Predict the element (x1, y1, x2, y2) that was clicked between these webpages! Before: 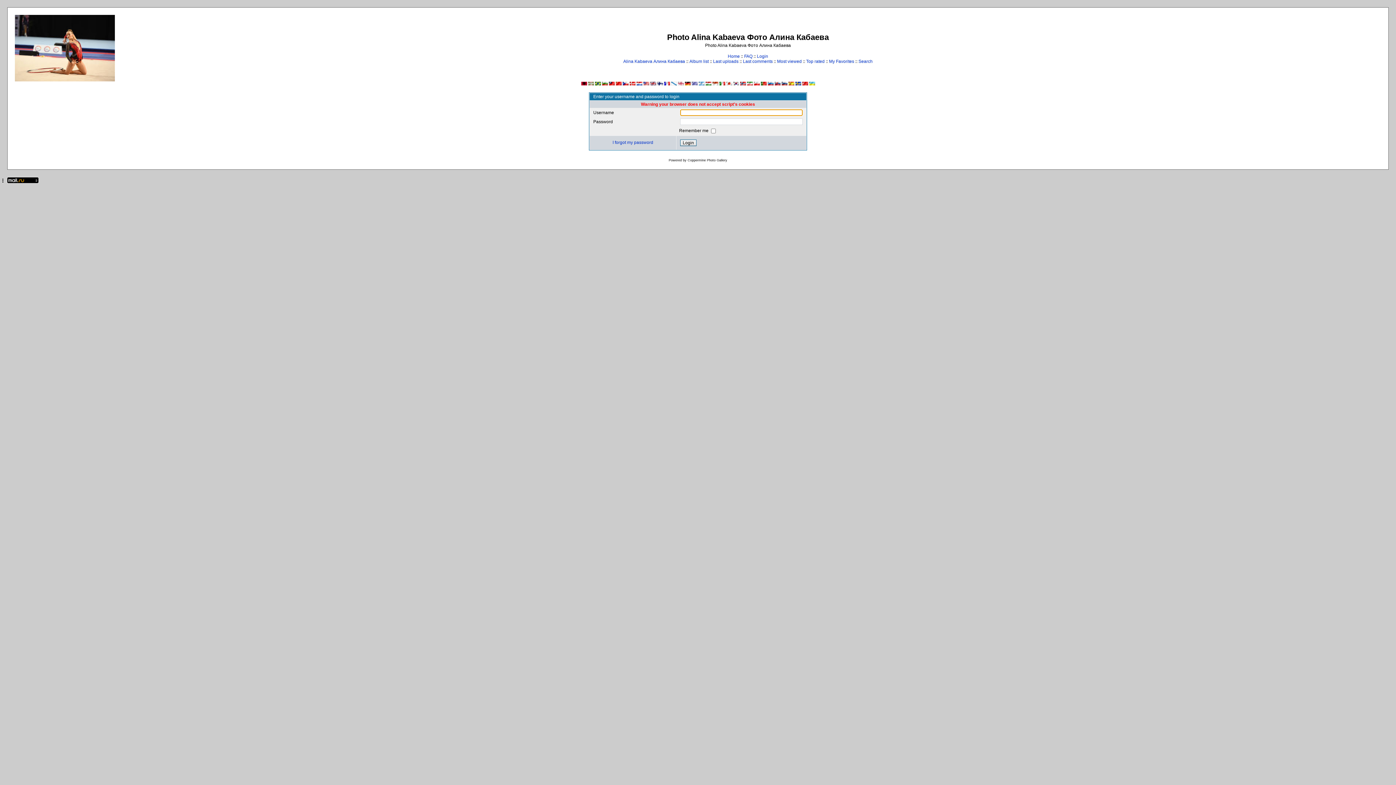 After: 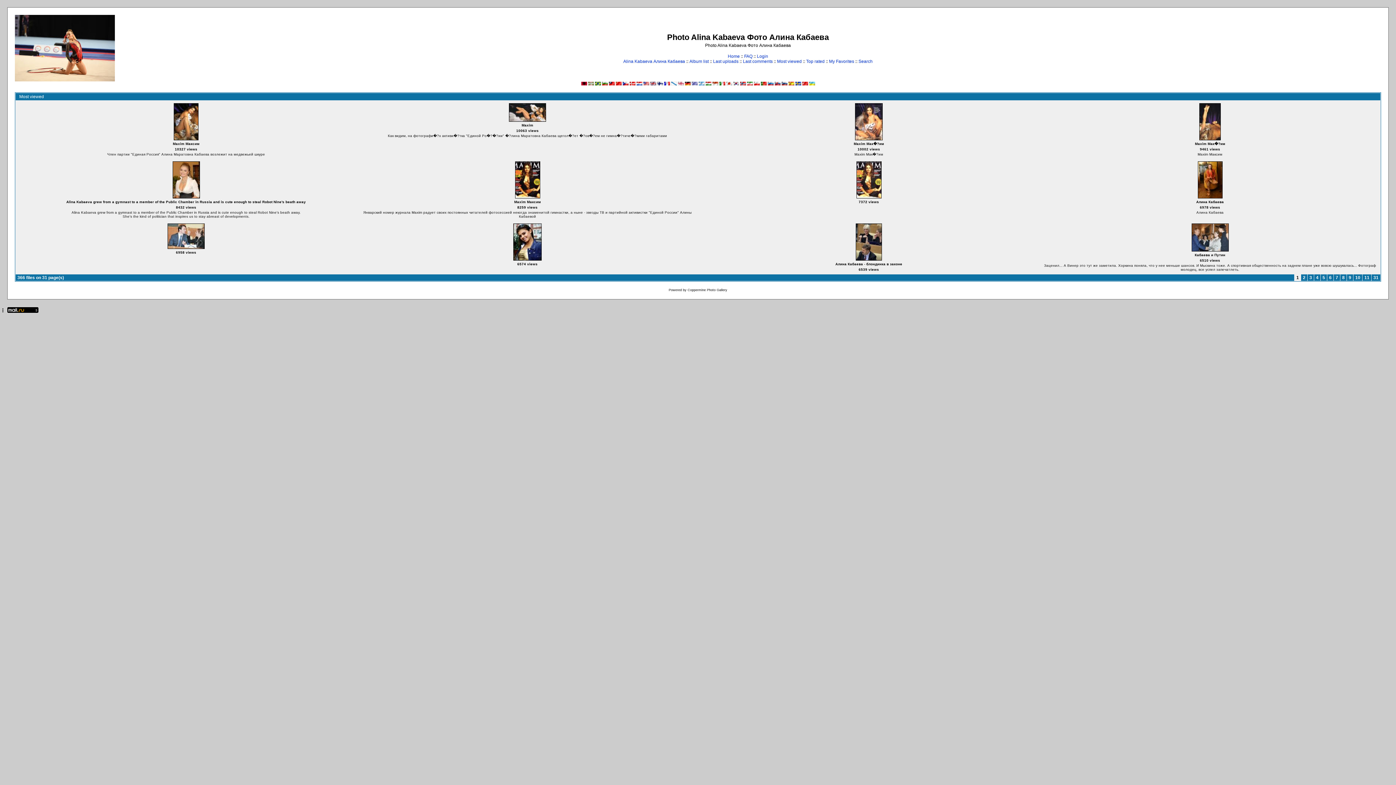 Action: label: Most viewed bbox: (777, 58, 802, 64)